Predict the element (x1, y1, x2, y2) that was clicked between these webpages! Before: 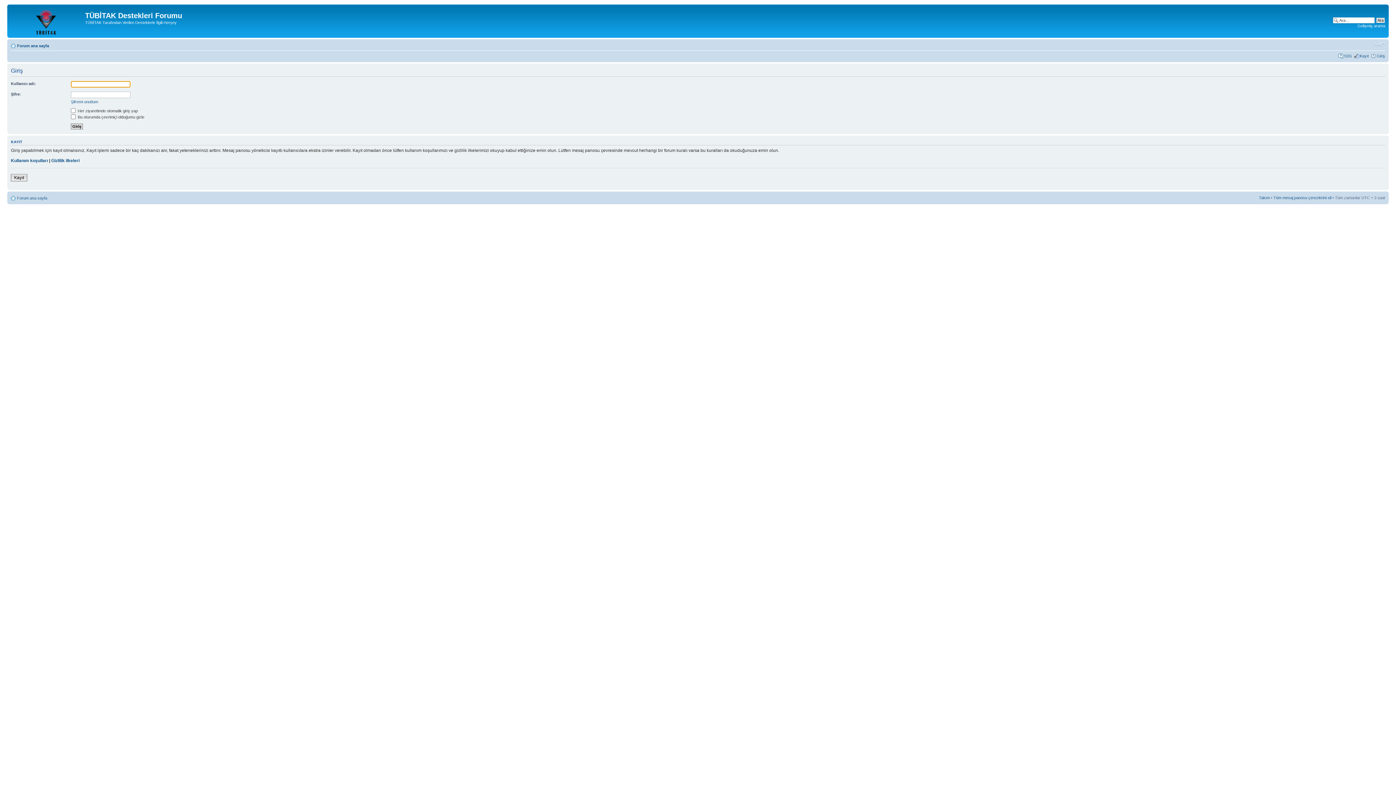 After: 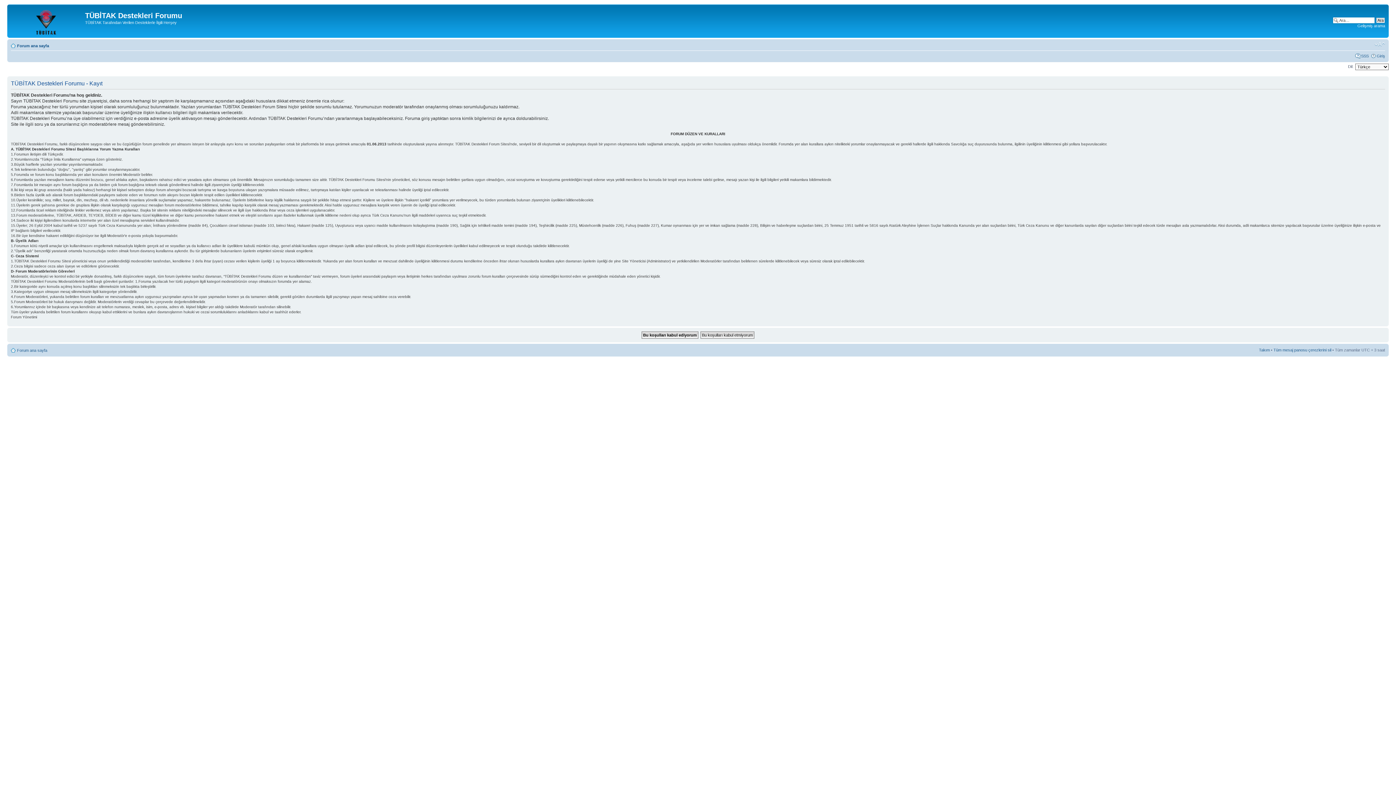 Action: bbox: (10, 174, 27, 181) label: Kayıt